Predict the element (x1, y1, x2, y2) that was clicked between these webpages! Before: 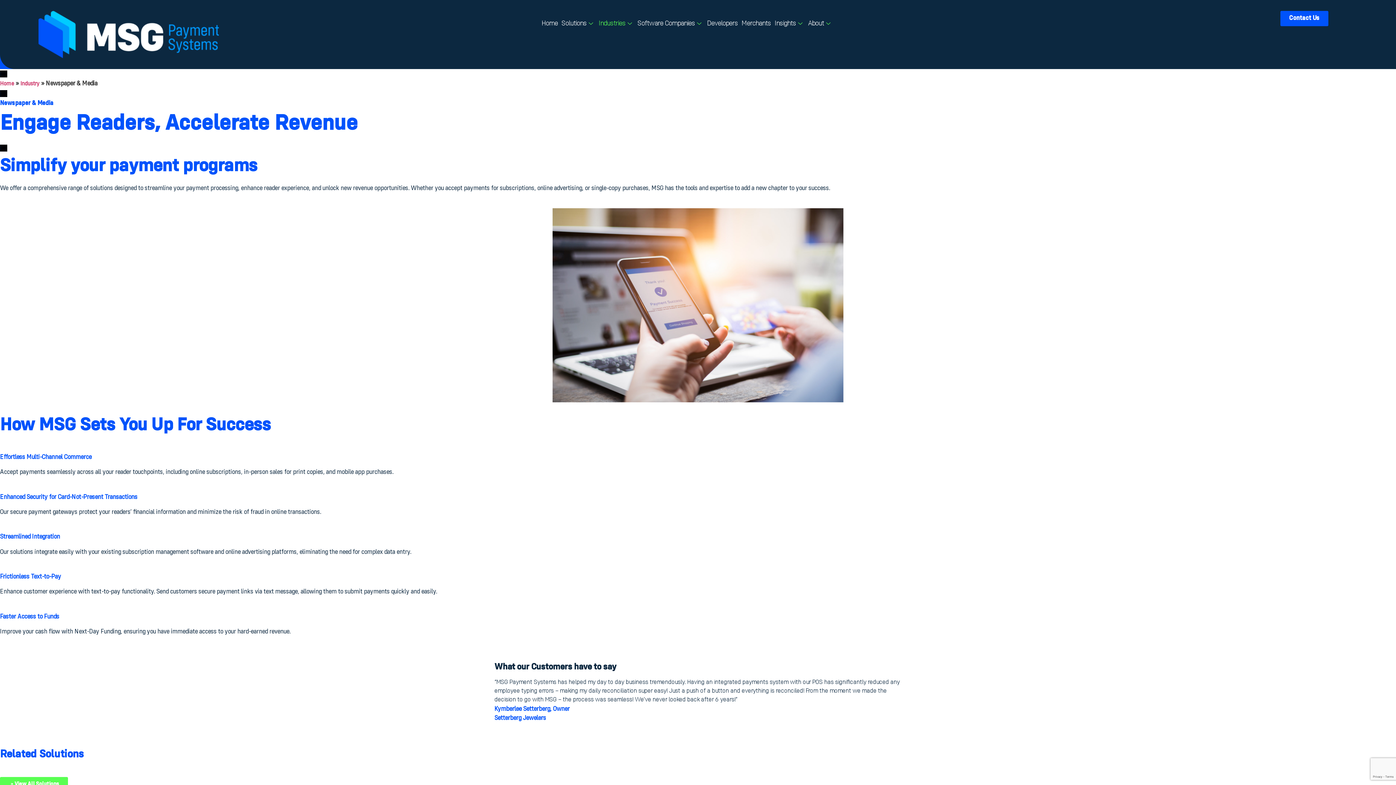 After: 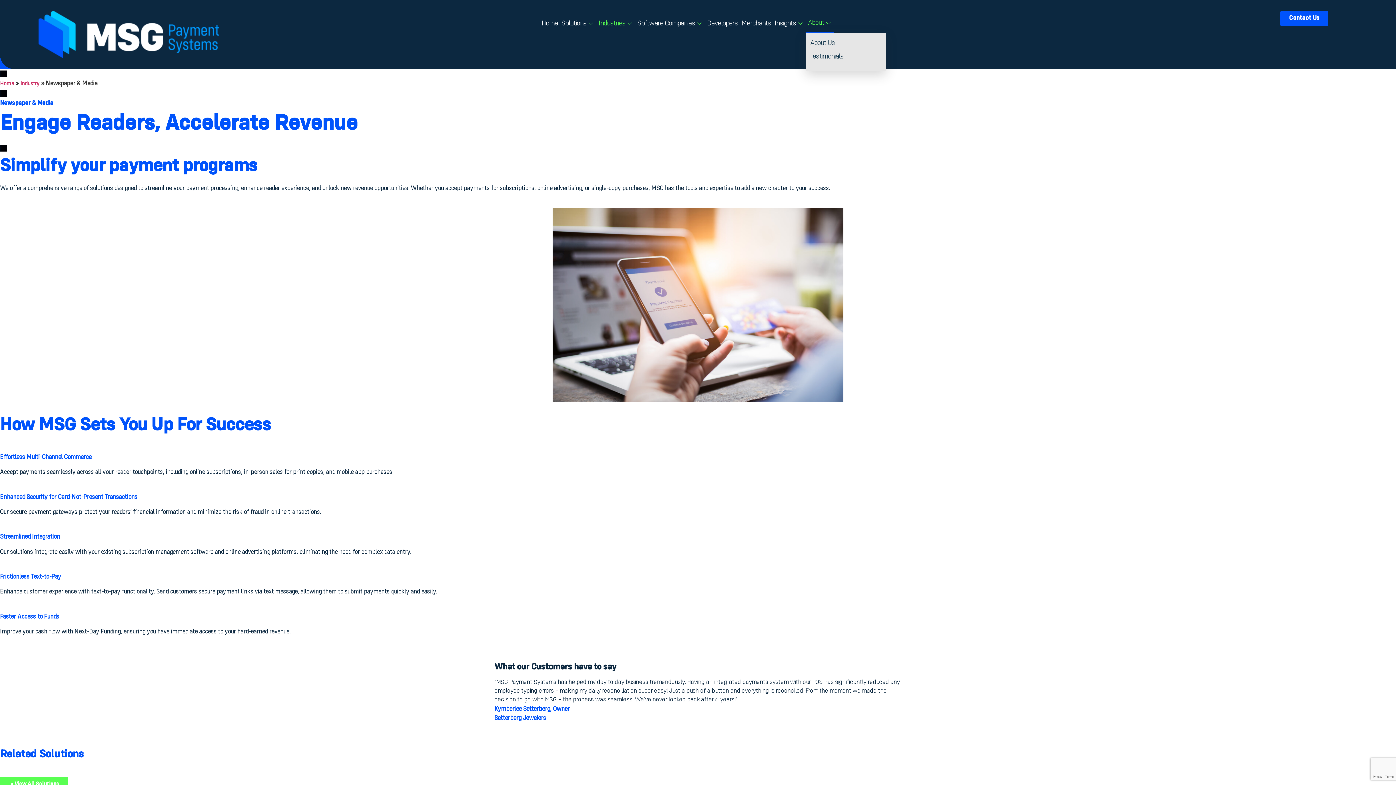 Action: bbox: (806, 14, 834, 32) label: About